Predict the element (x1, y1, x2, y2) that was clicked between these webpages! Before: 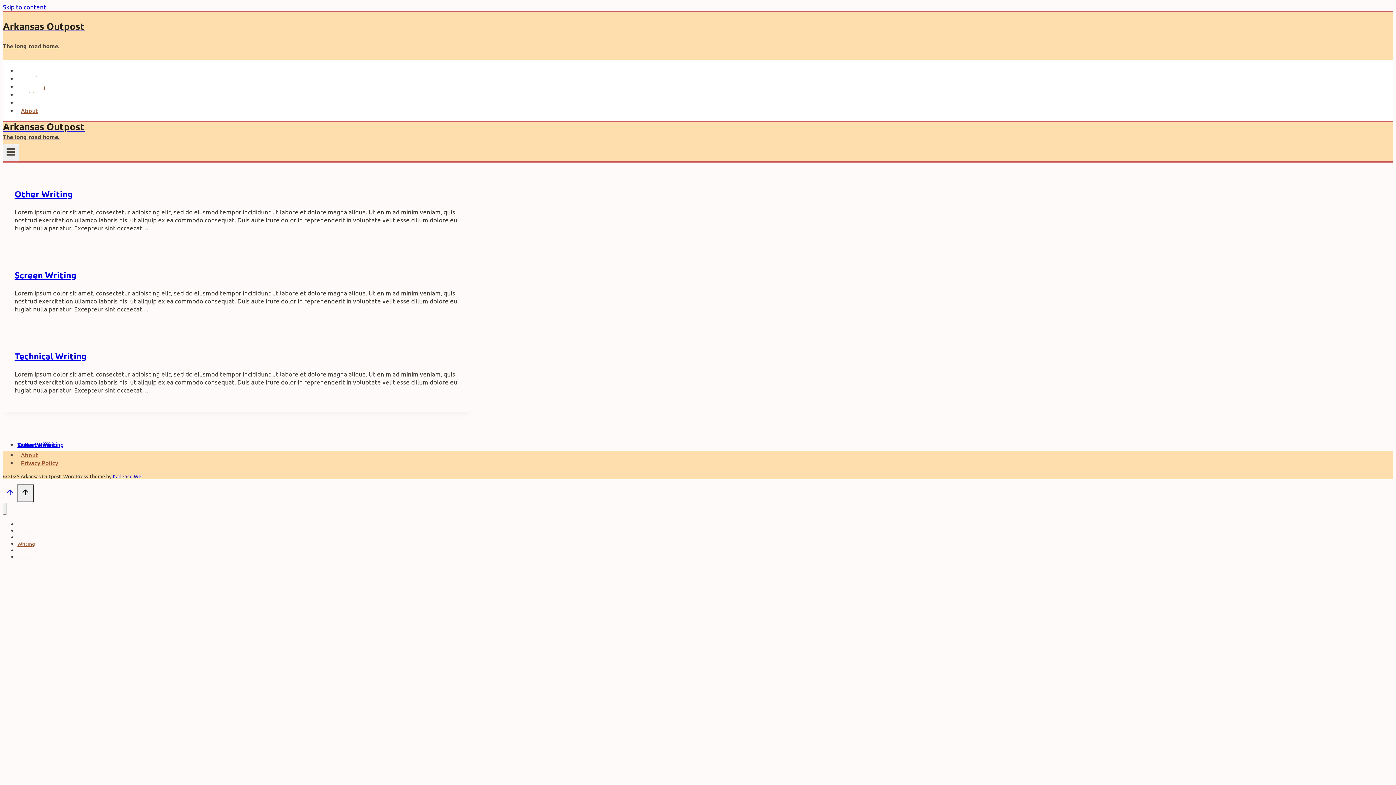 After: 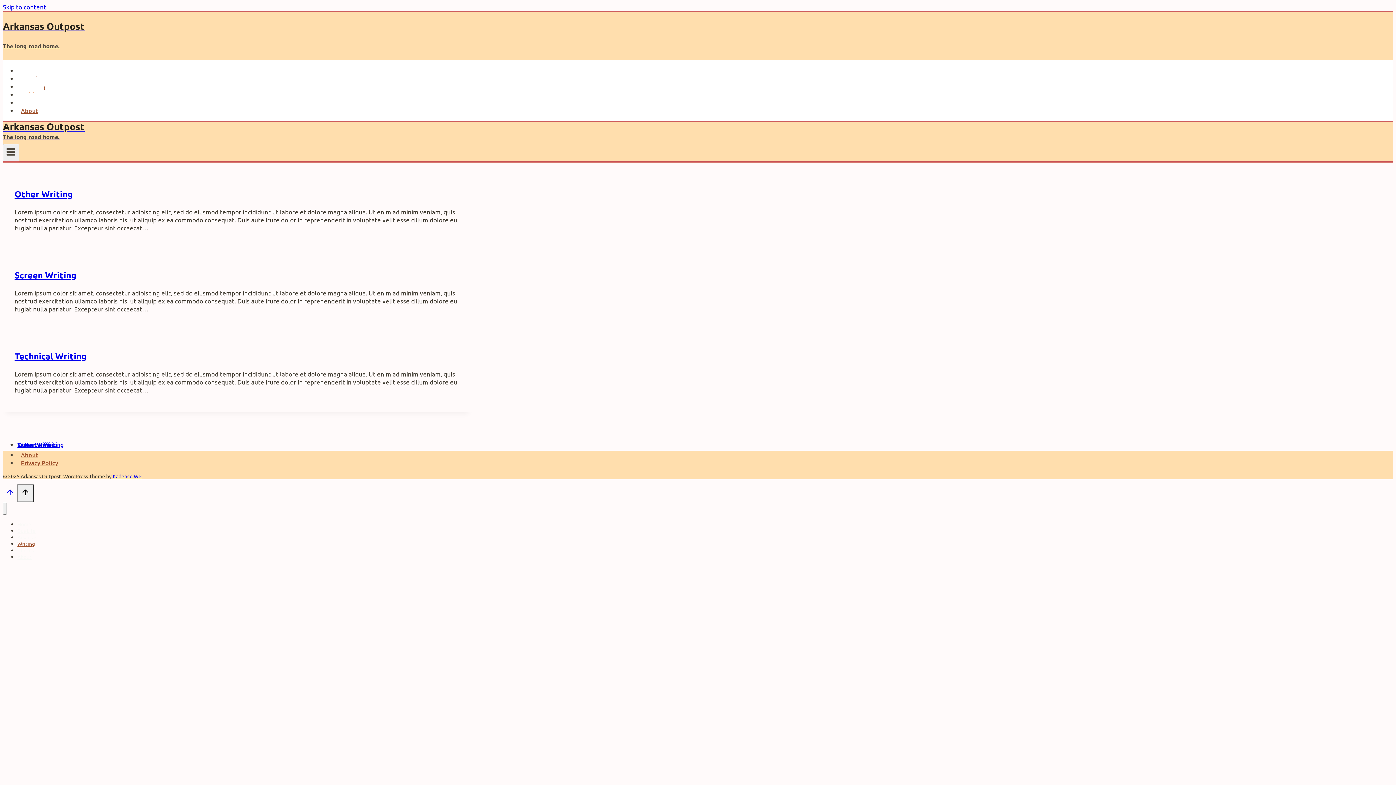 Action: label: Kadence WP bbox: (112, 472, 141, 479)